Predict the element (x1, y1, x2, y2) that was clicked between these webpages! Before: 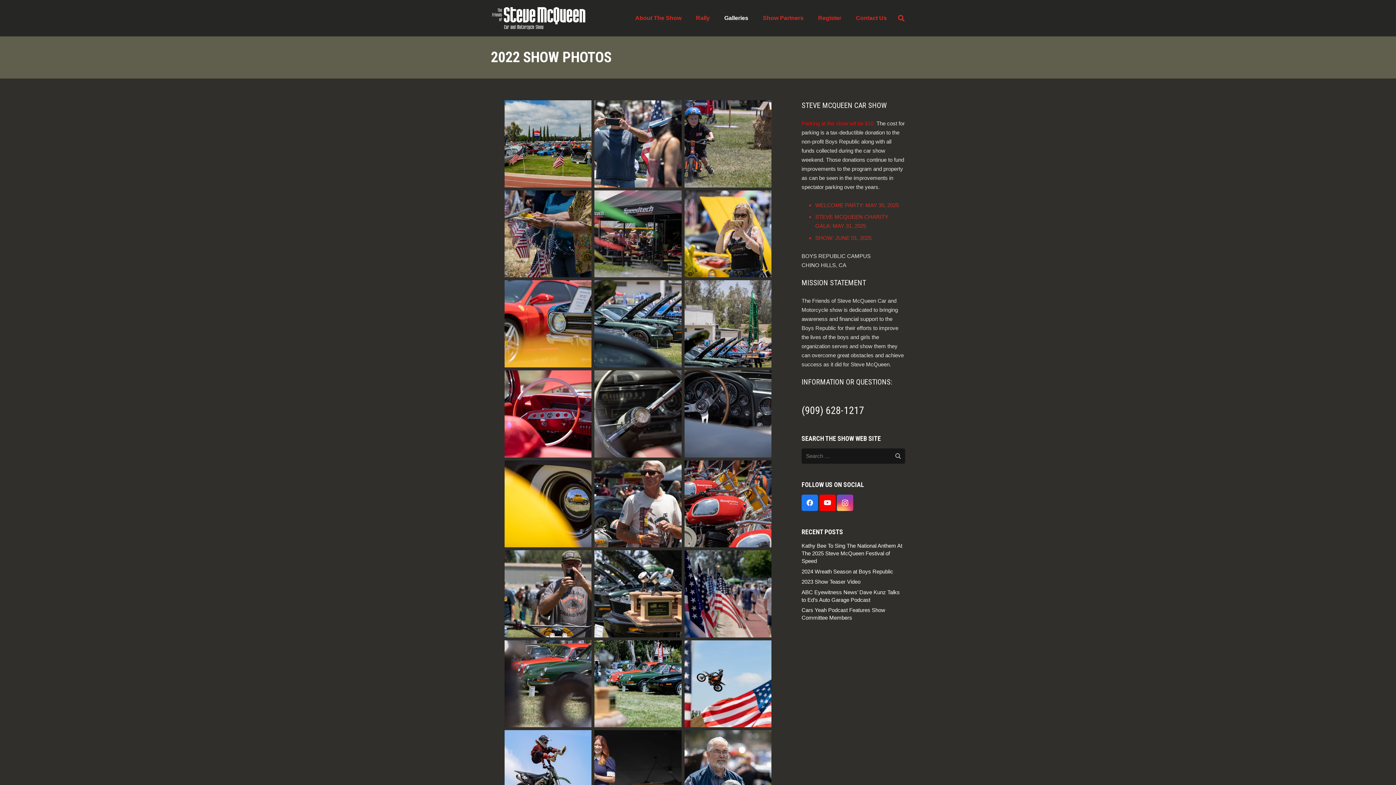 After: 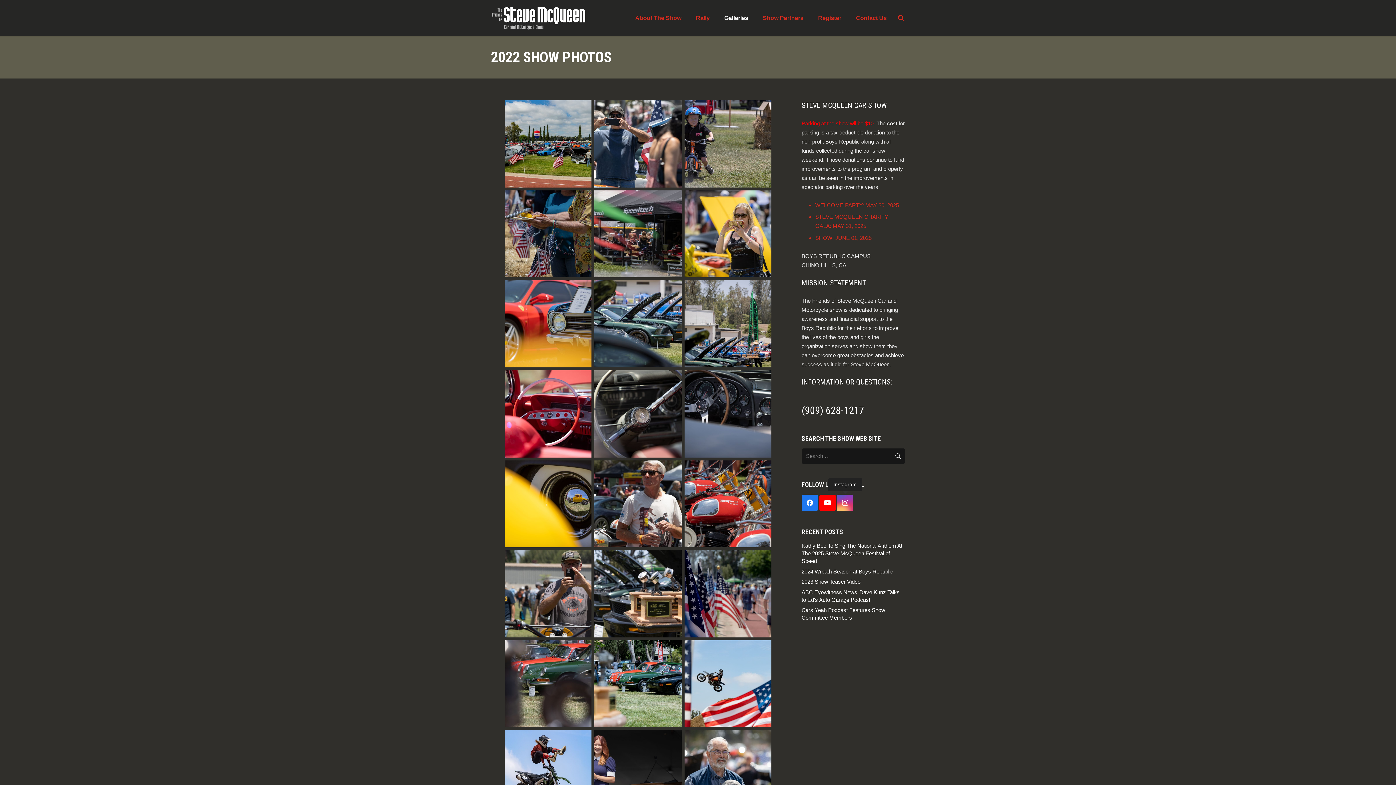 Action: bbox: (837, 494, 853, 511) label: Instagram